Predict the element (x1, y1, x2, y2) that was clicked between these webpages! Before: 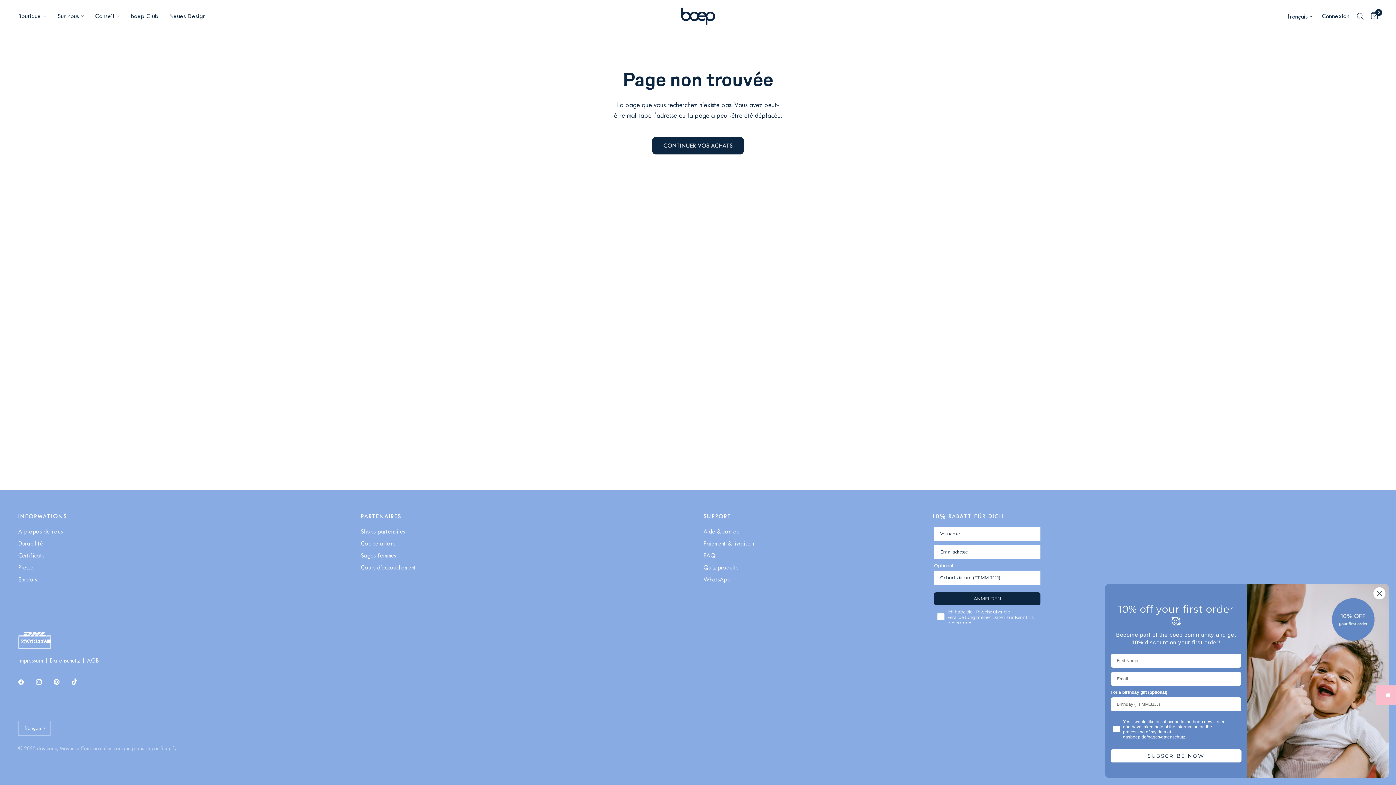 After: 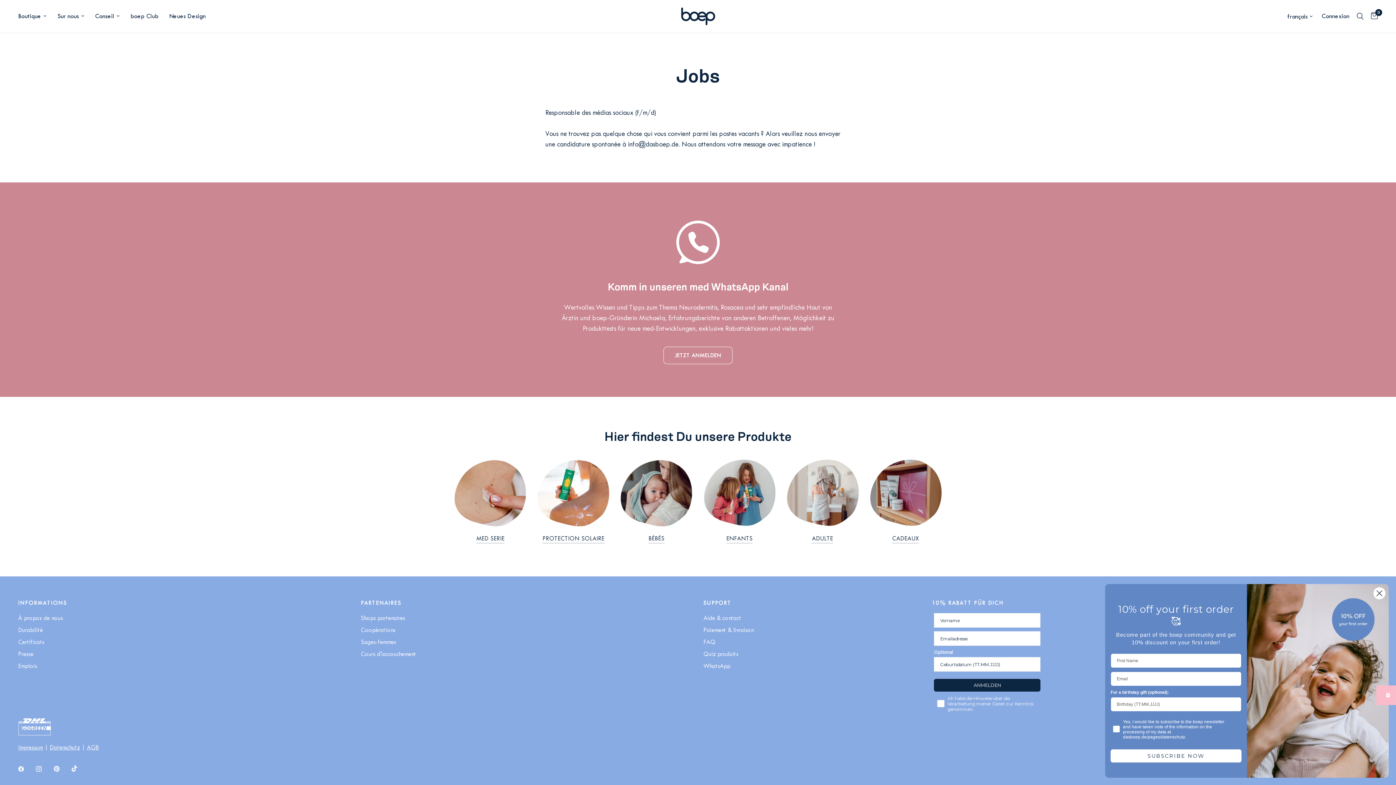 Action: bbox: (18, 576, 37, 583) label: Emplois